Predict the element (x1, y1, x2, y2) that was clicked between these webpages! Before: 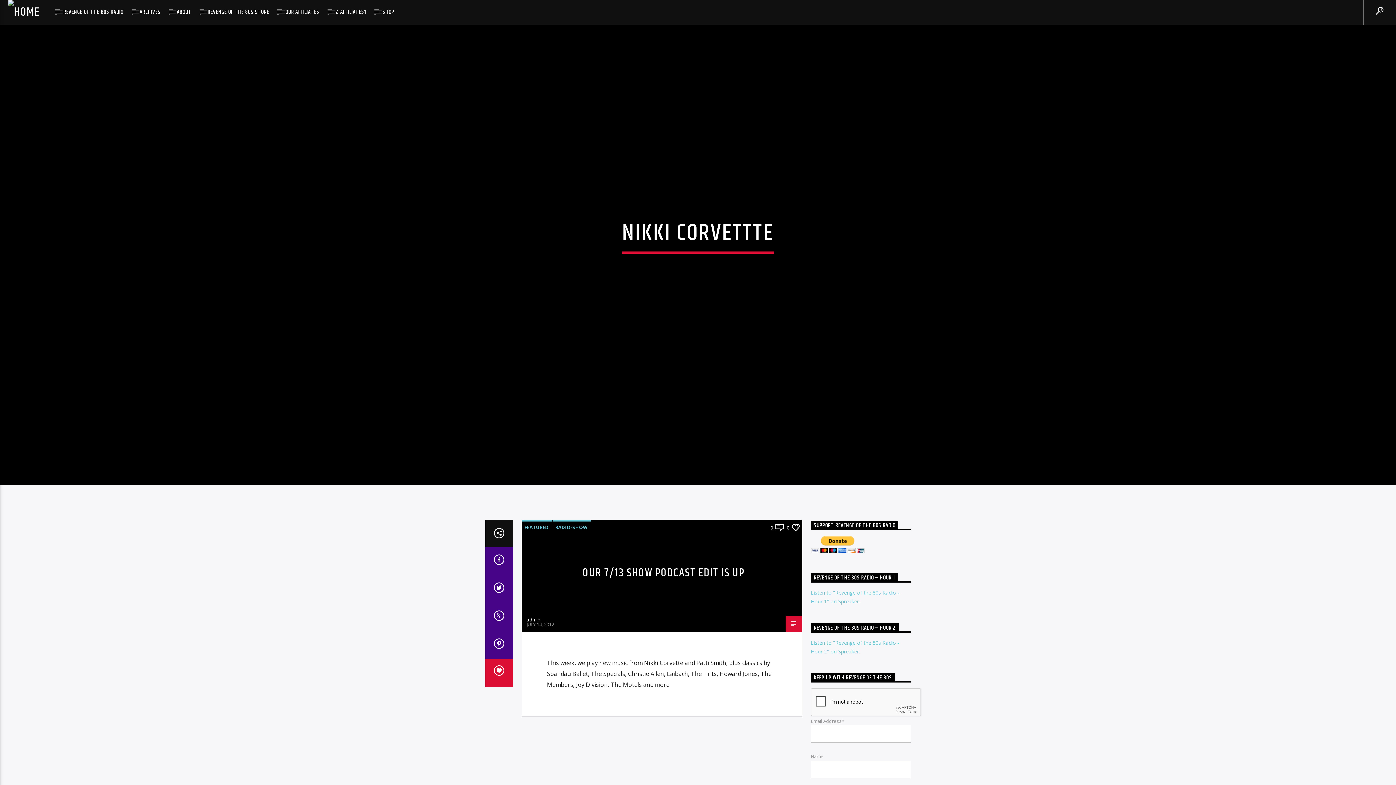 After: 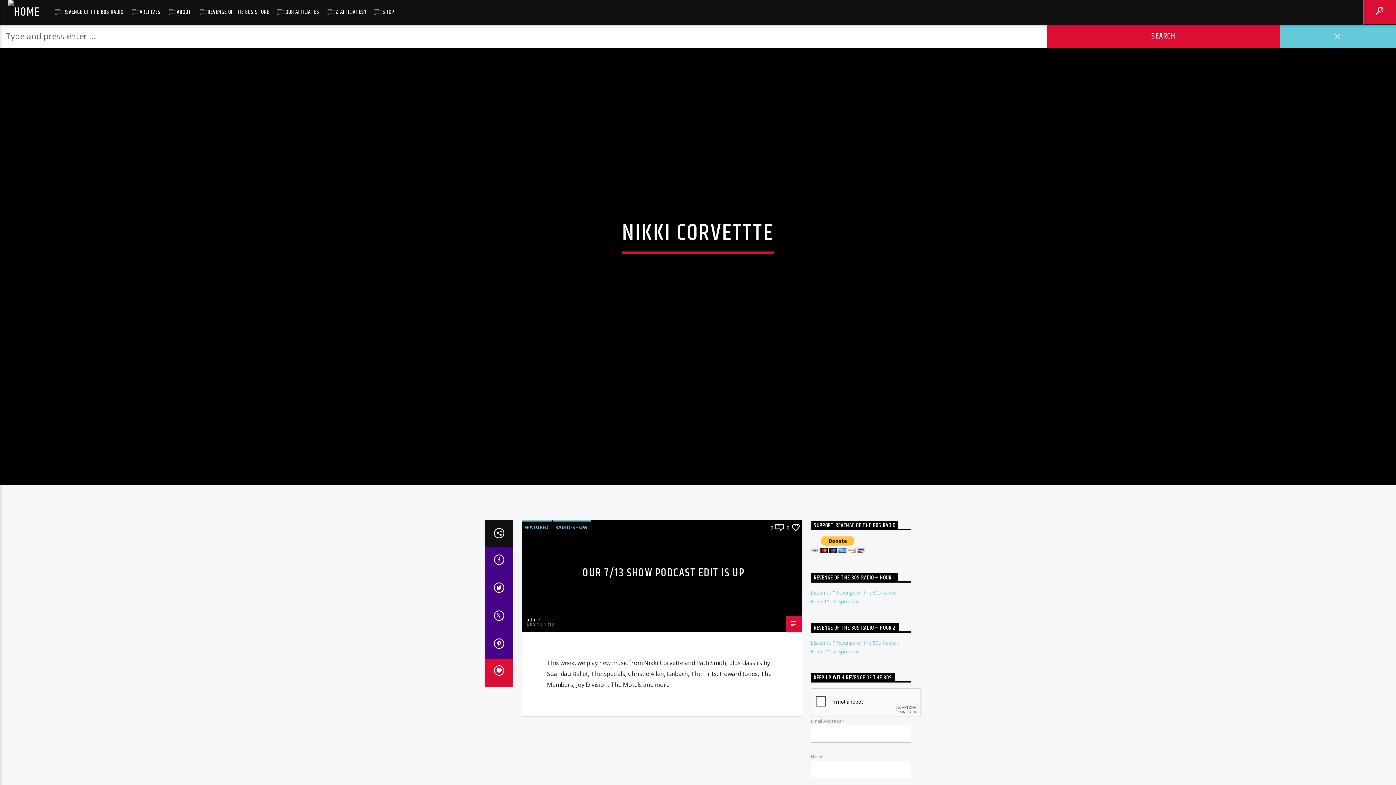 Action: bbox: (1364, 0, 1396, 24)